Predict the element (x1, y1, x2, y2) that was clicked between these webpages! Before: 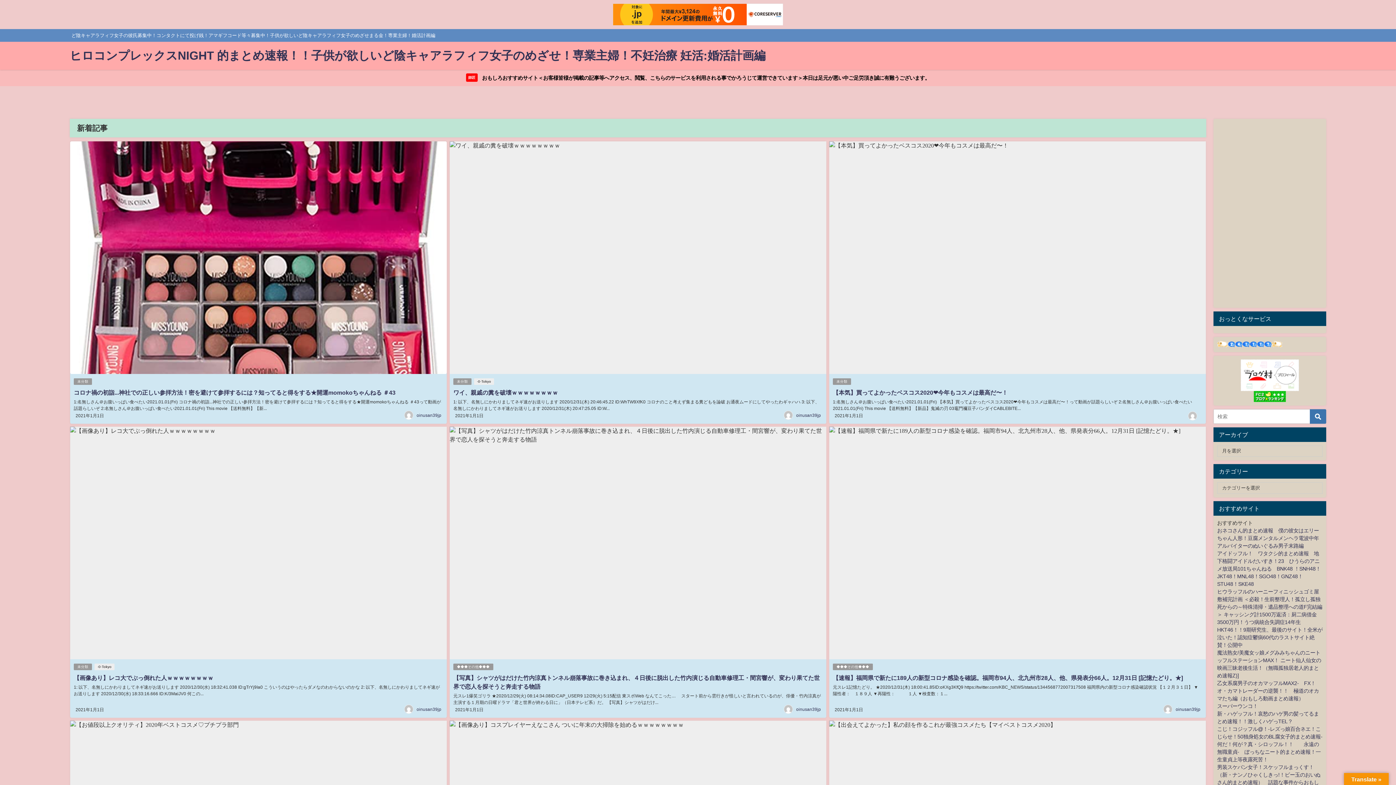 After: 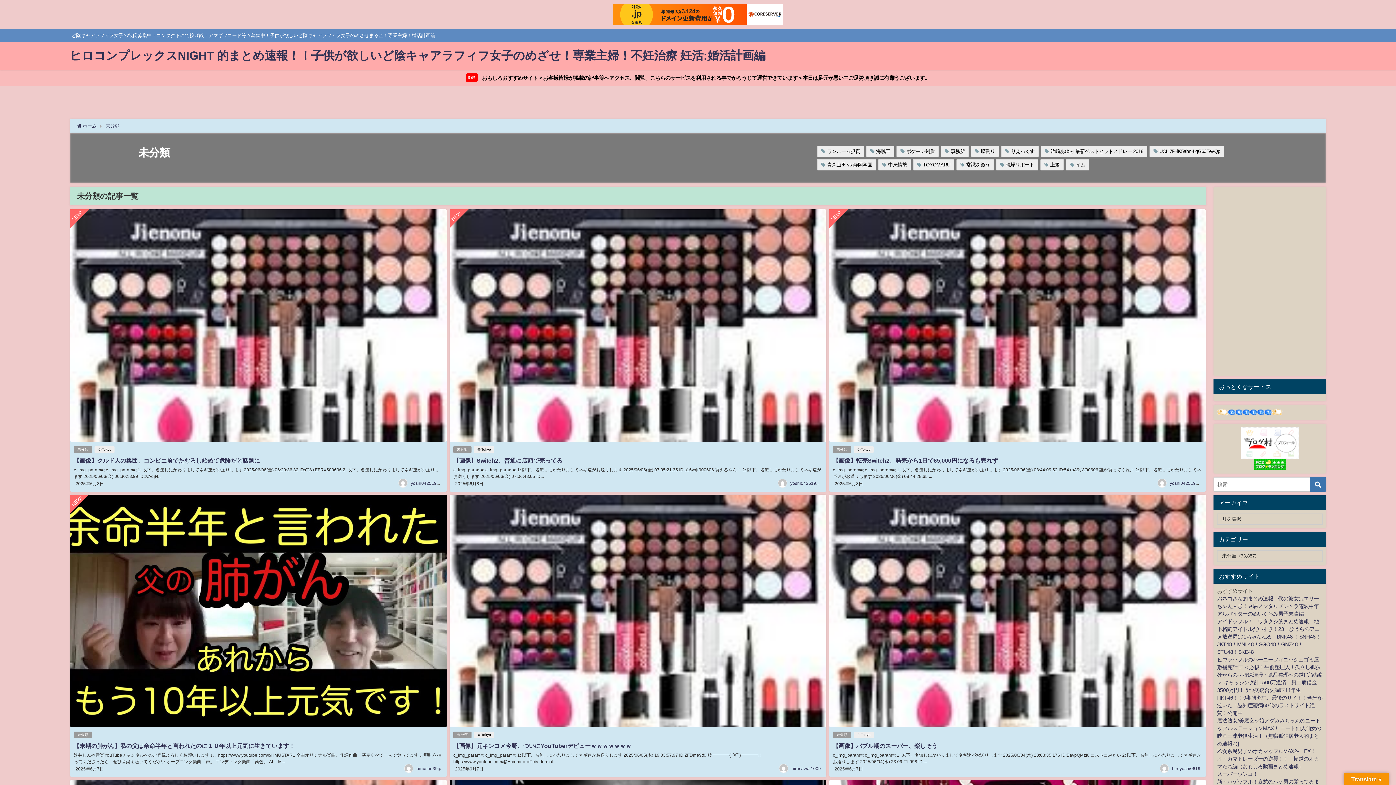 Action: bbox: (453, 378, 471, 385) label: 未分類